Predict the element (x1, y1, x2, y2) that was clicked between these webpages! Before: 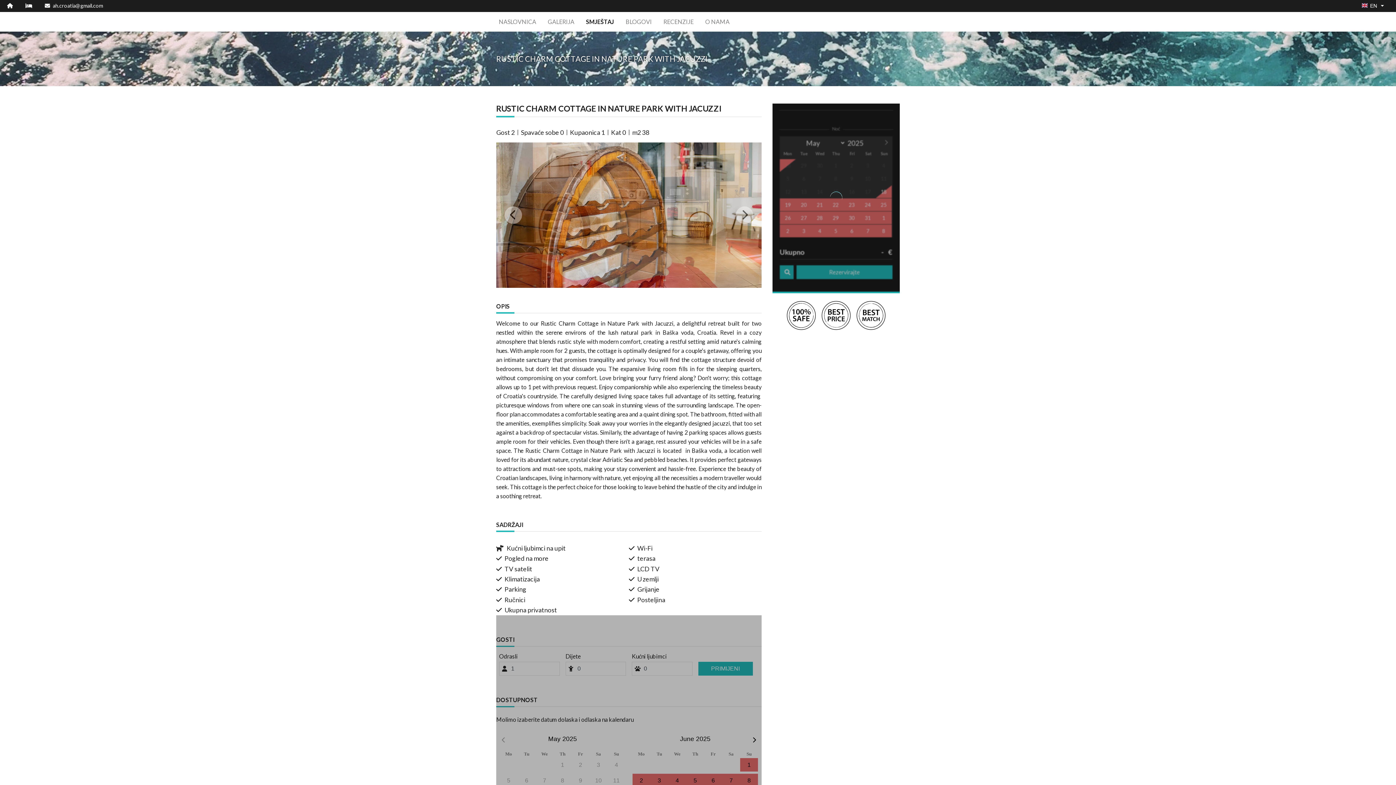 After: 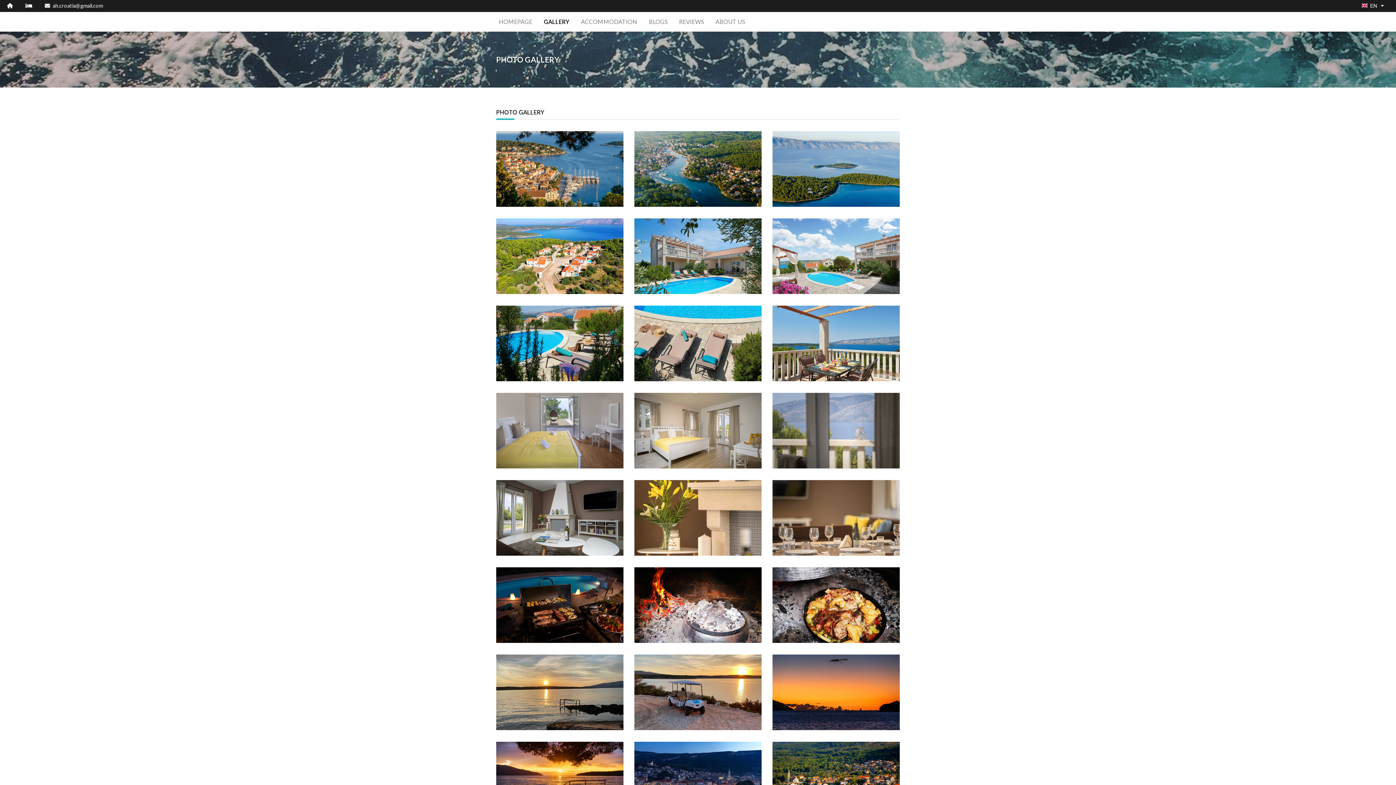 Action: bbox: (542, 14, 580, 28) label: GALERIJA